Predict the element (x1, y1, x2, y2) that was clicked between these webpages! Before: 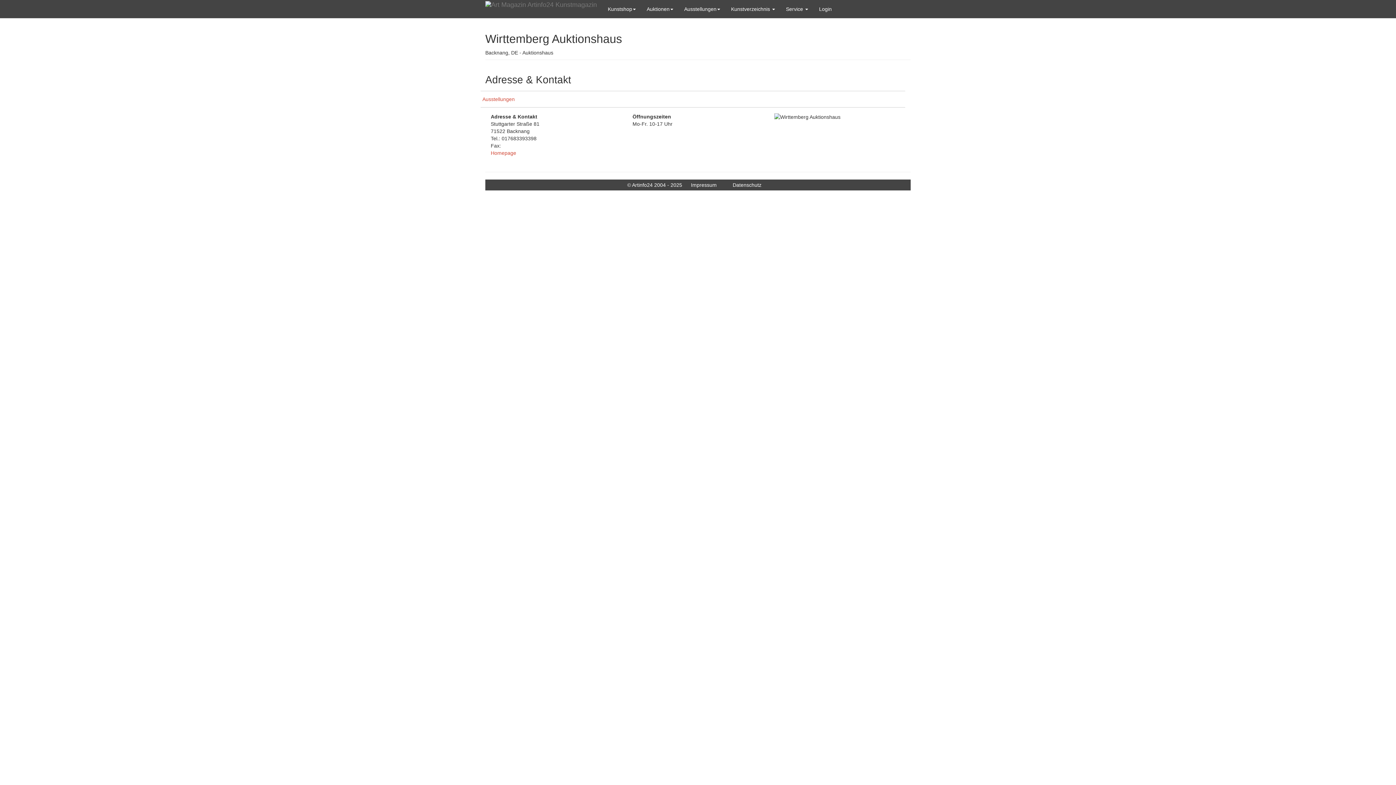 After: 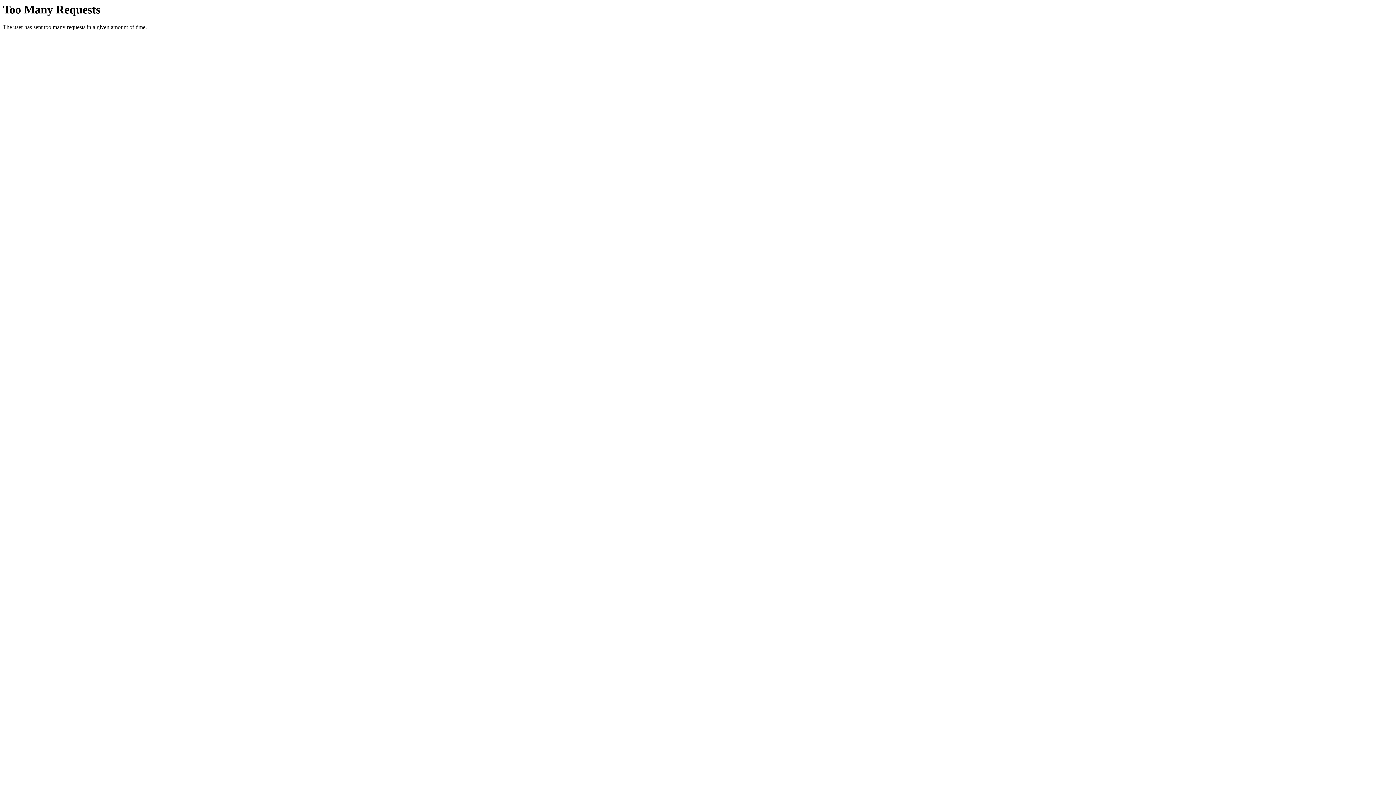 Action: bbox: (683, 180, 724, 189) label: Impressum